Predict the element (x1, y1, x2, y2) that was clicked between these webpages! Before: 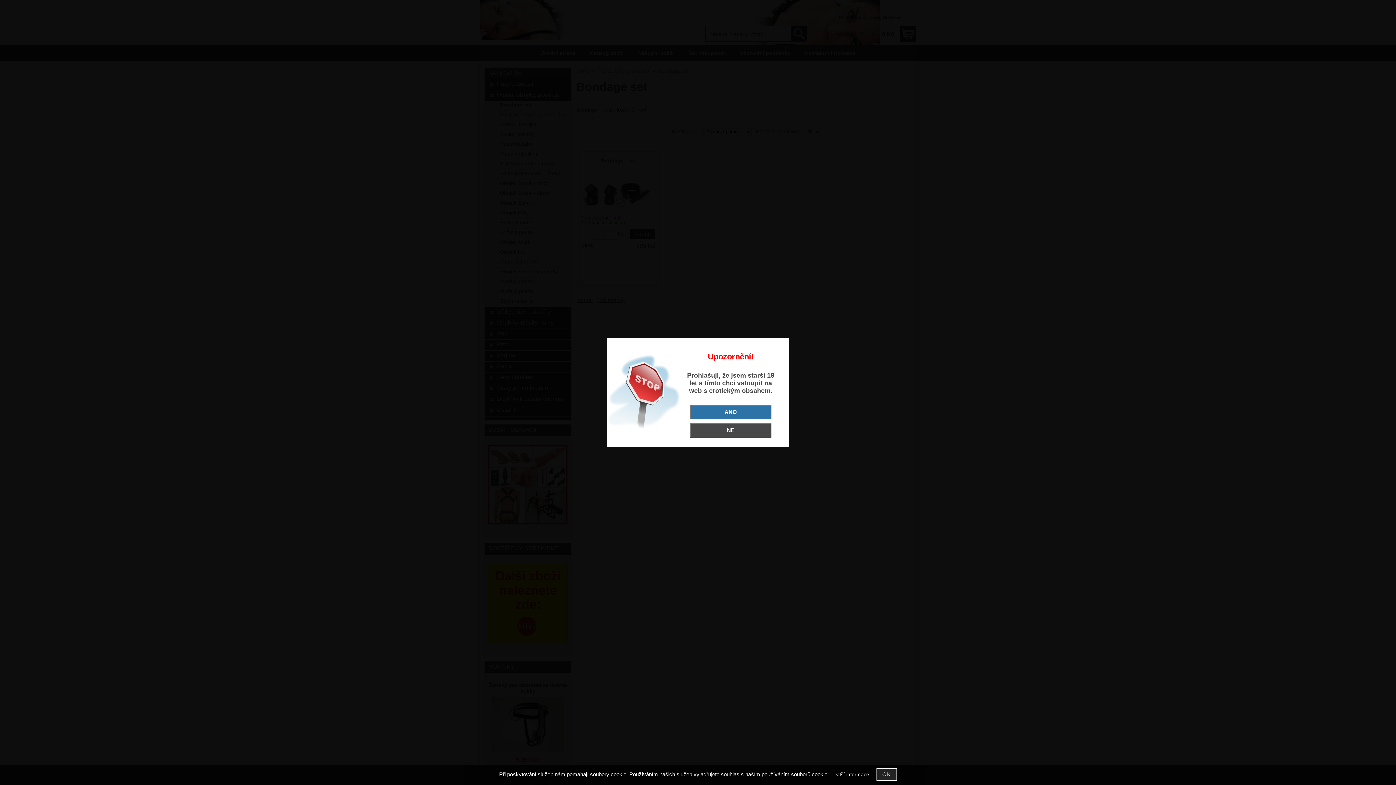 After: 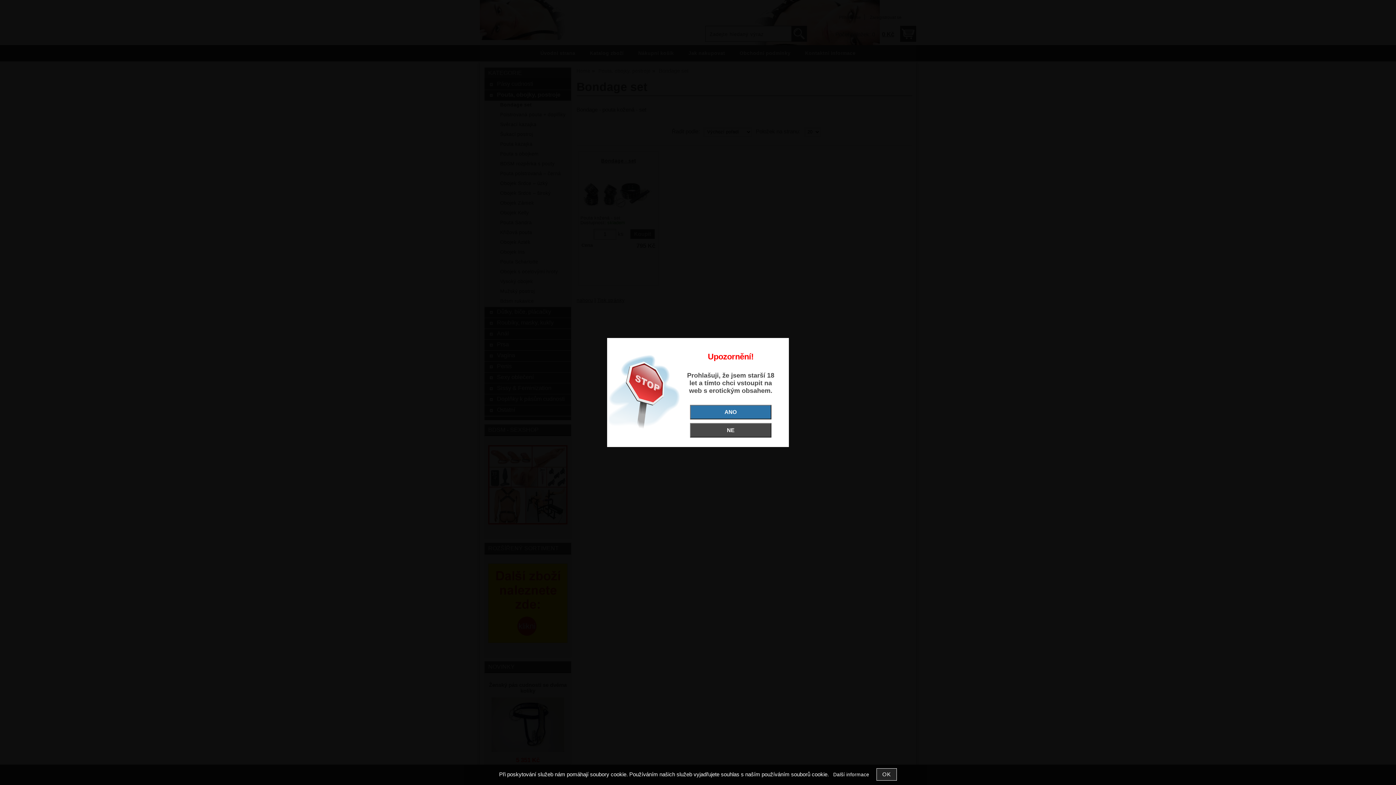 Action: bbox: (833, 772, 869, 777) label: Další informace